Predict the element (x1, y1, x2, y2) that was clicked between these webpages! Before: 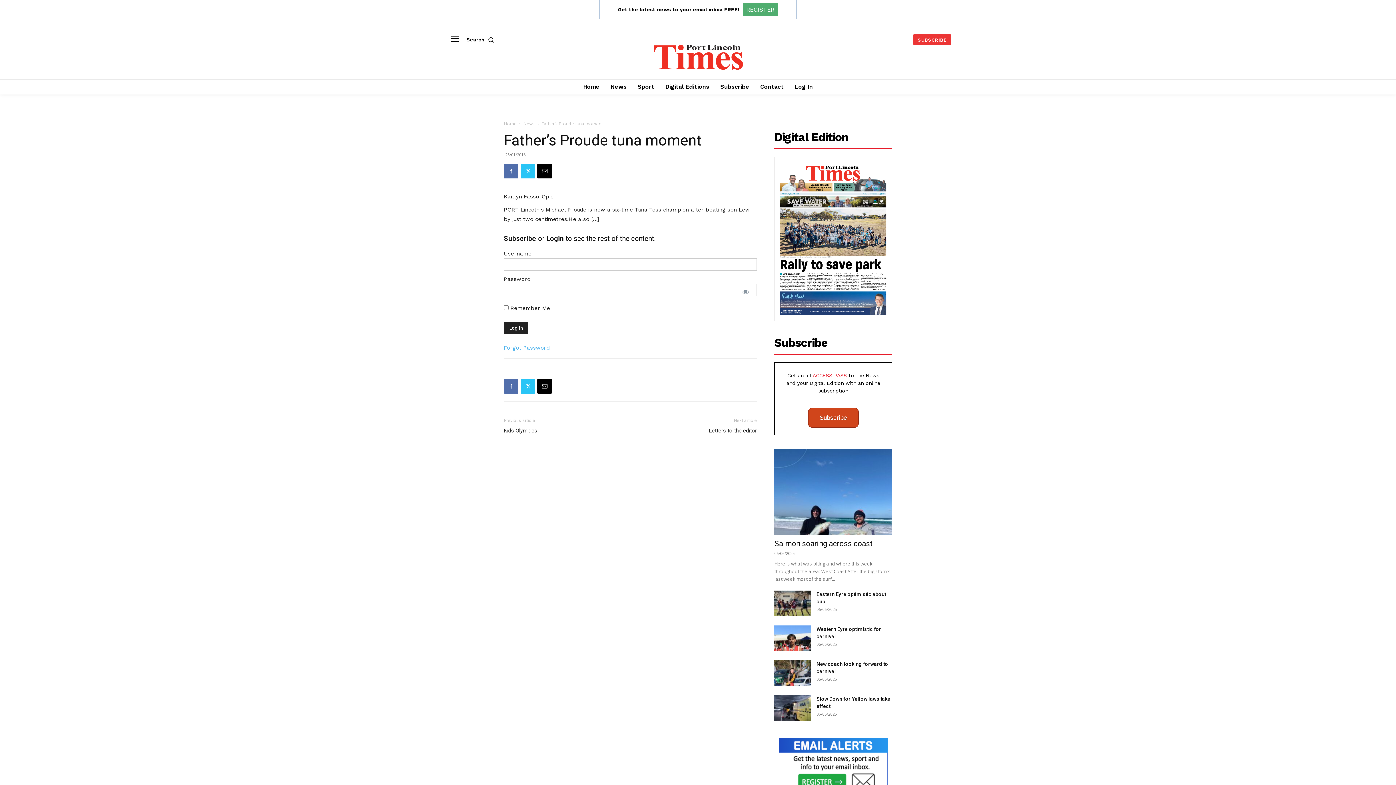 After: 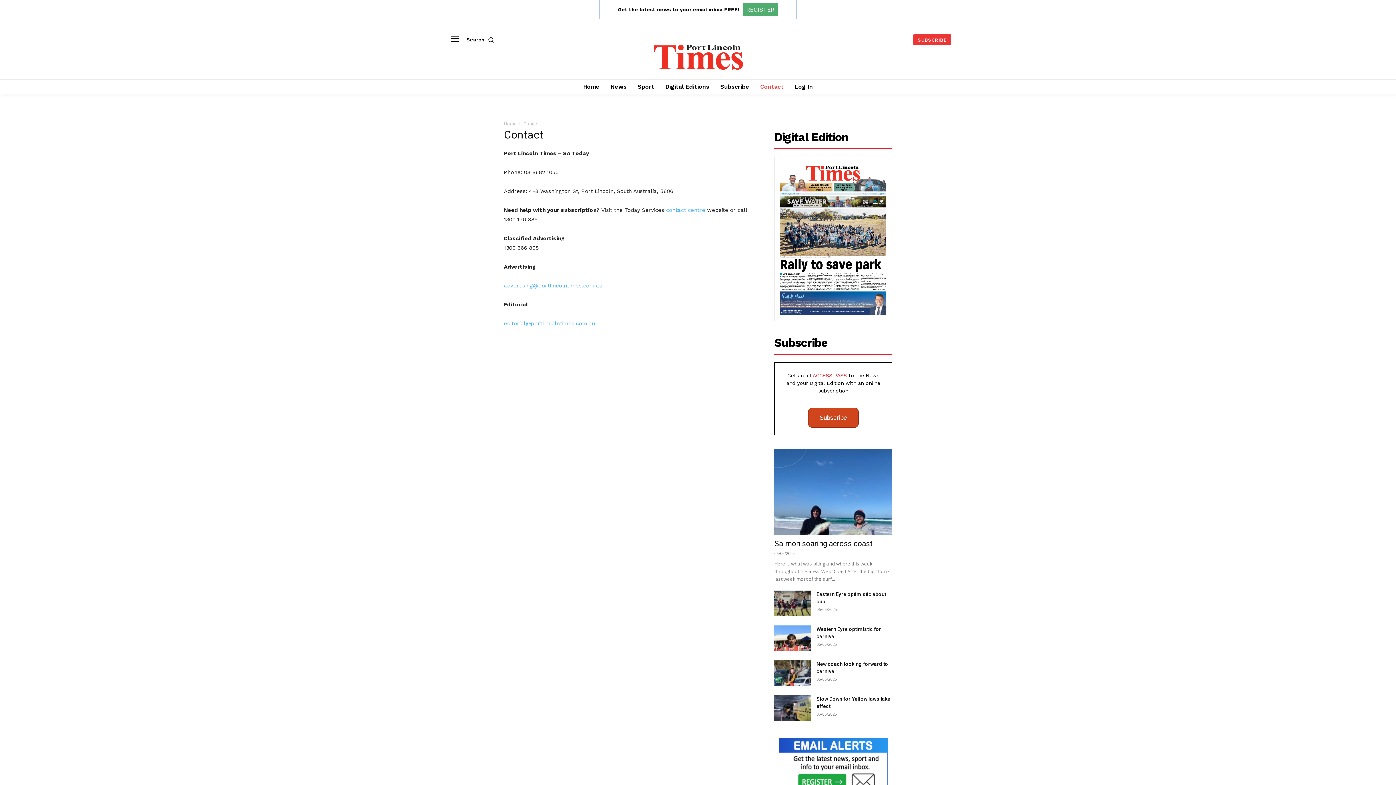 Action: label: Contact bbox: (756, 79, 787, 94)